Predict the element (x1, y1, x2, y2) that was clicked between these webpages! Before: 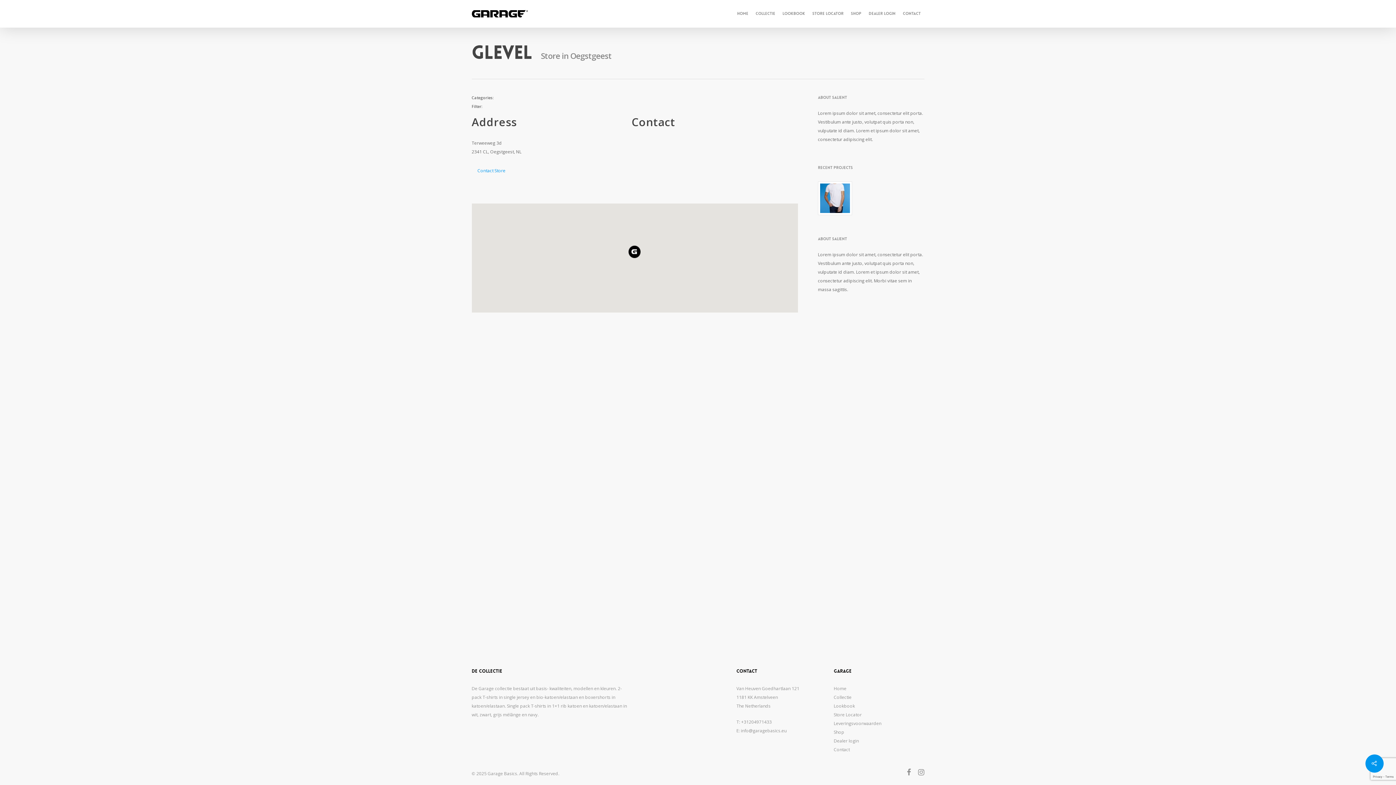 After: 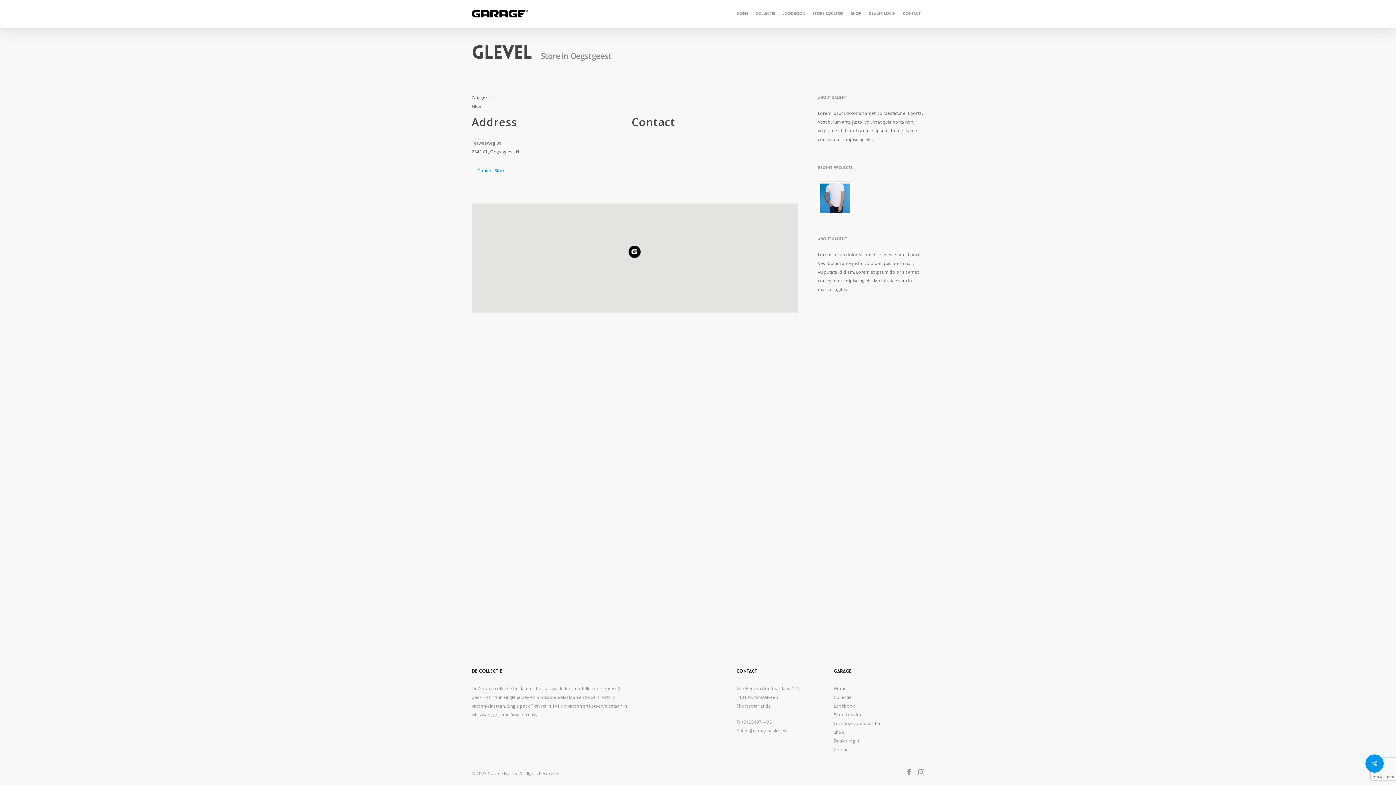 Action: label: Leveringsvoorwaarden bbox: (833, 719, 922, 728)